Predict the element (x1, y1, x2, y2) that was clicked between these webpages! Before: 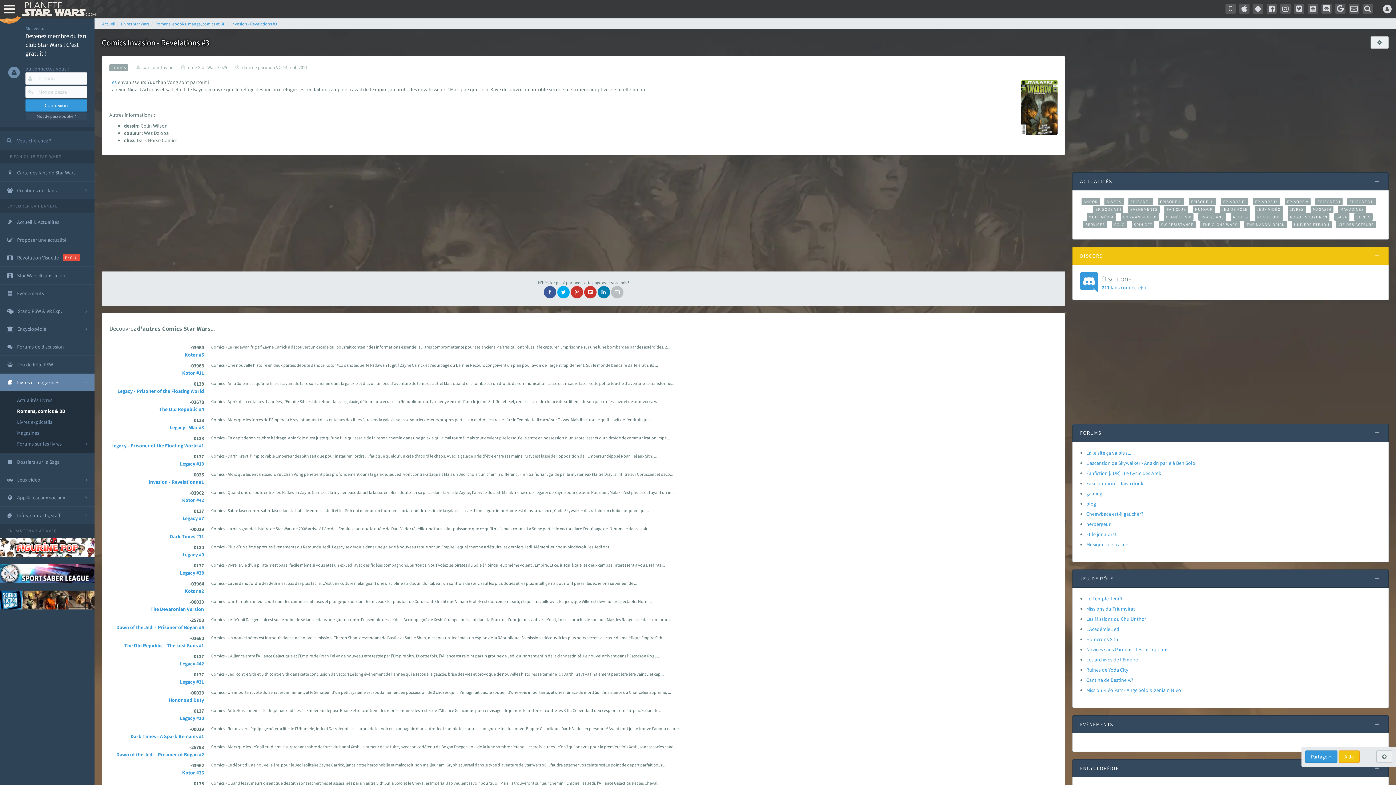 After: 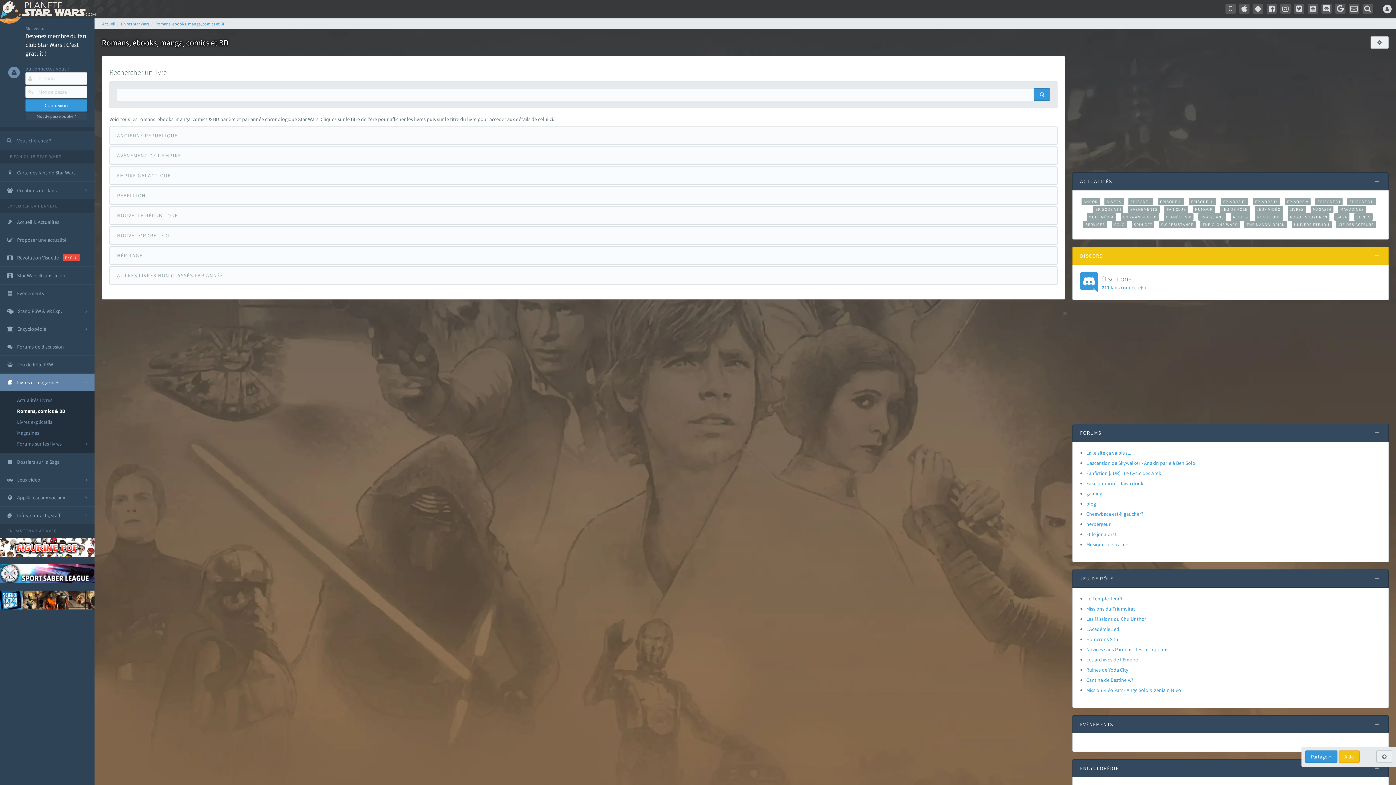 Action: bbox: (0, 405, 94, 416) label: Romans, comics & BD